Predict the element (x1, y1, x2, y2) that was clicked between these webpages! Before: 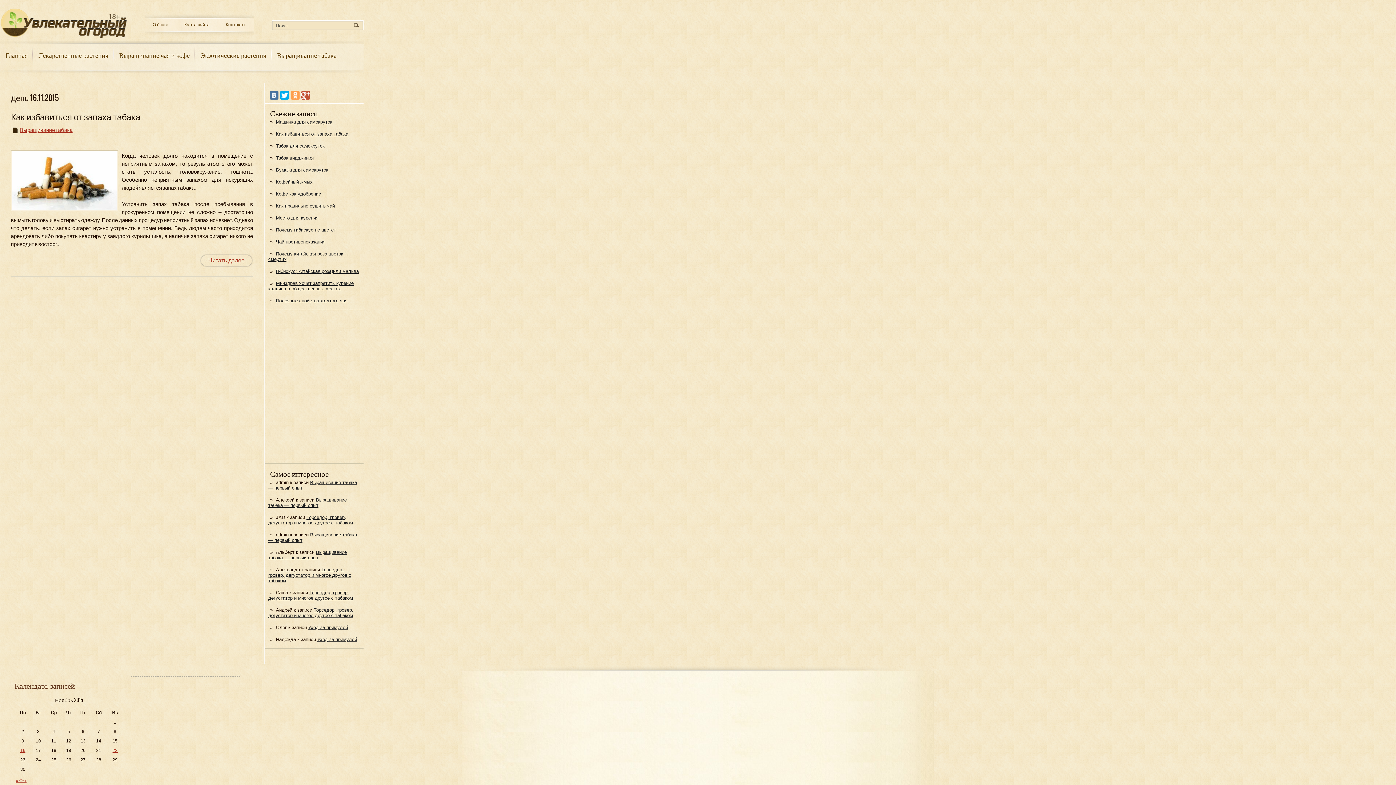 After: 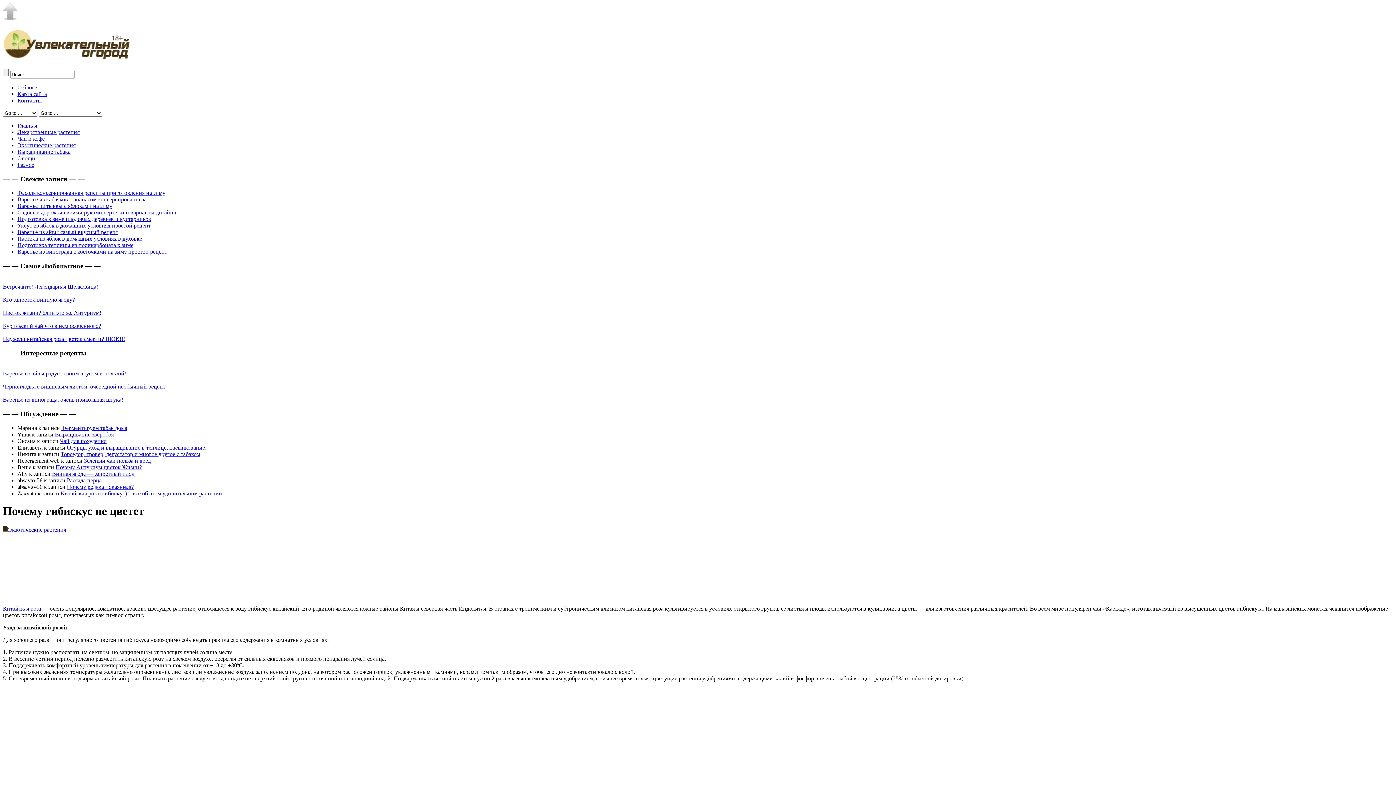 Action: label: Почему гибискус не цветет bbox: (276, 227, 336, 232)